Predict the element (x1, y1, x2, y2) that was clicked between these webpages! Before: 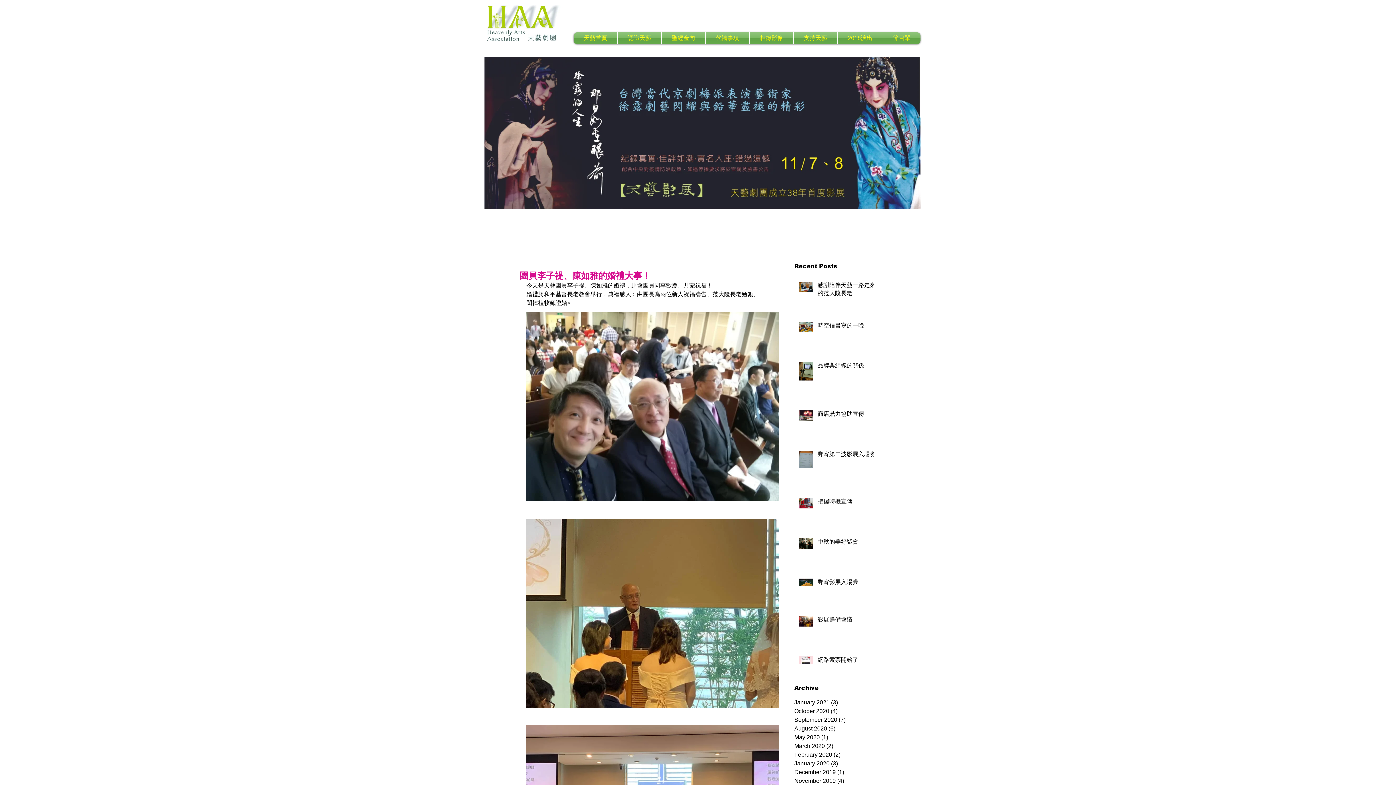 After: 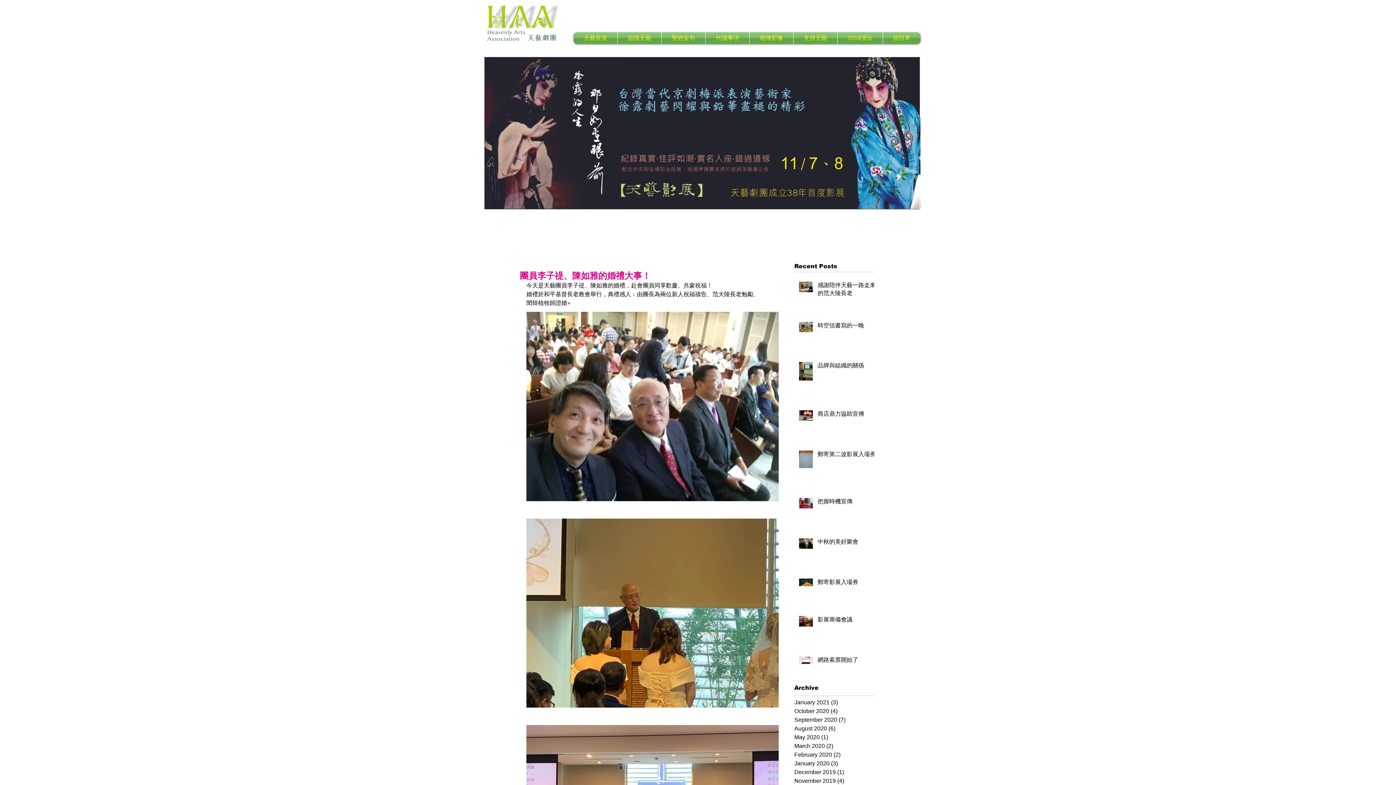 Action: bbox: (617, 32, 661, 44) label: 認識天藝